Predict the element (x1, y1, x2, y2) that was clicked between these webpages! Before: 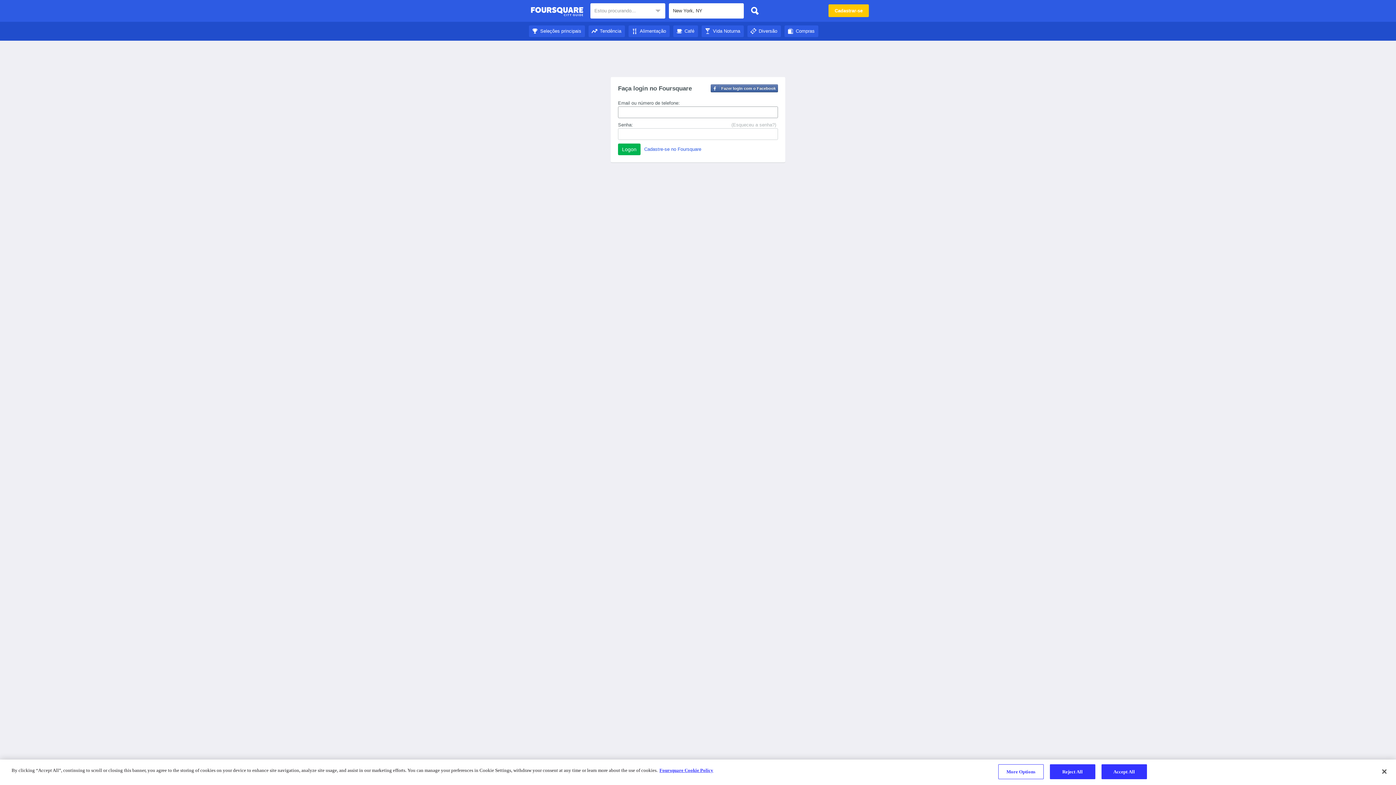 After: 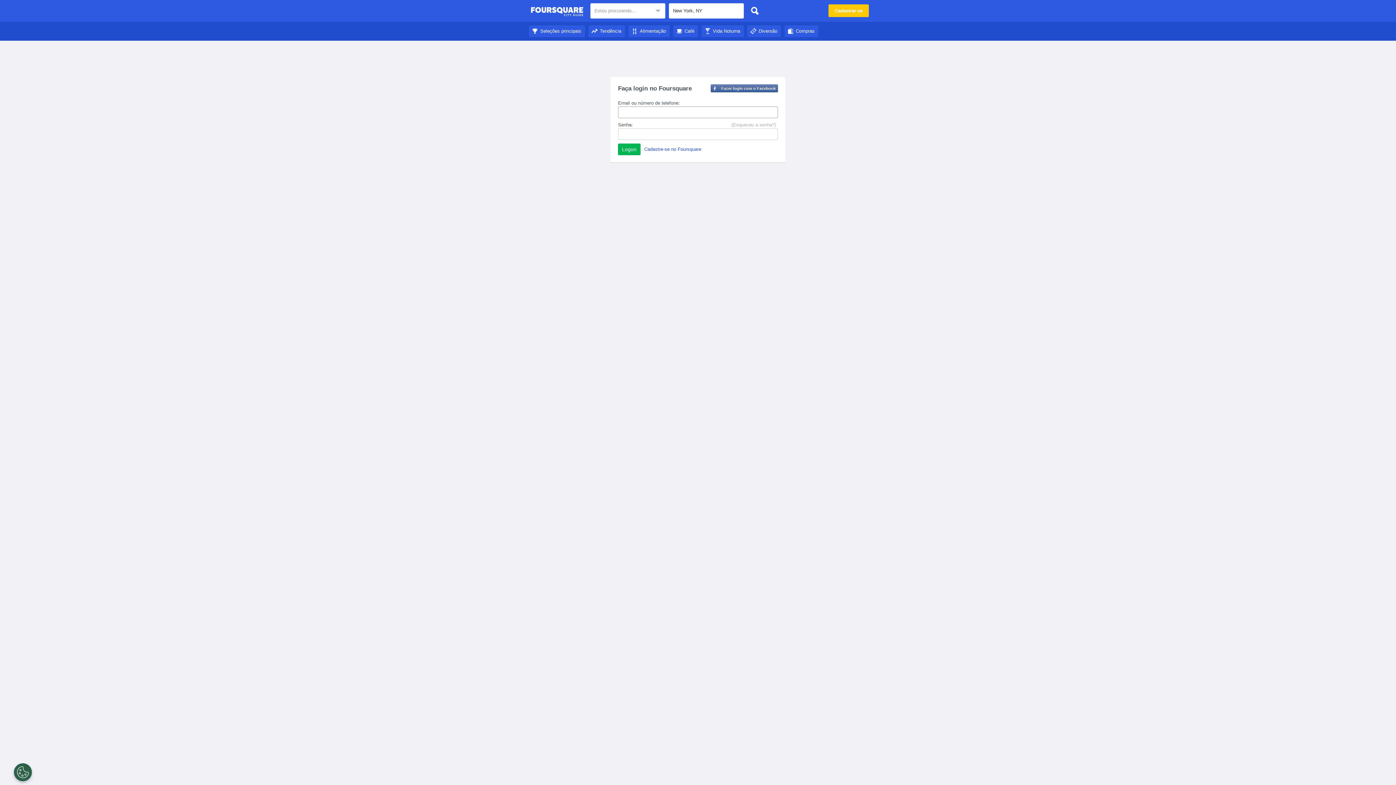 Action: bbox: (784, 28, 818, 33) label: Compras